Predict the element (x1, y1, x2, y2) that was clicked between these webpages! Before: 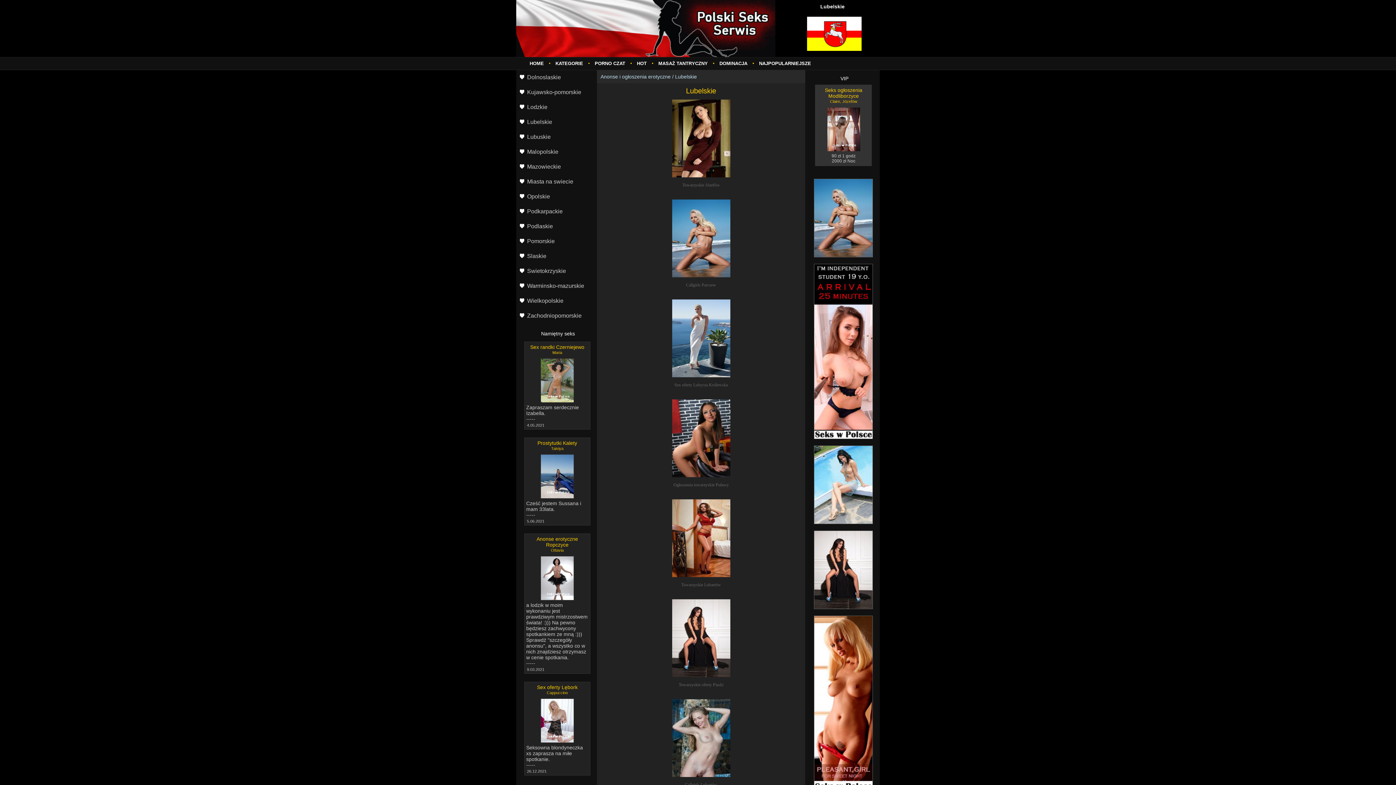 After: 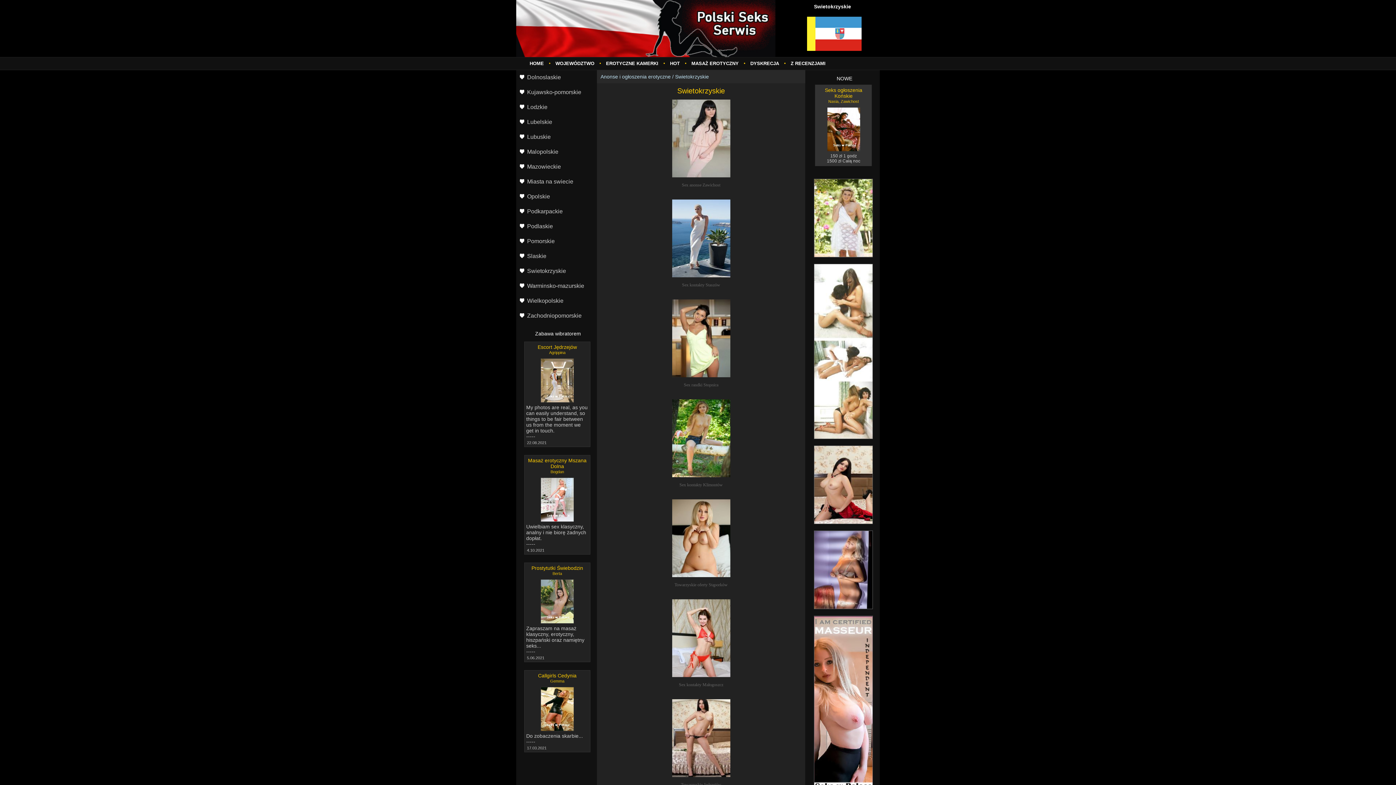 Action: label: Swietokrzyskie bbox: (516, 264, 596, 278)